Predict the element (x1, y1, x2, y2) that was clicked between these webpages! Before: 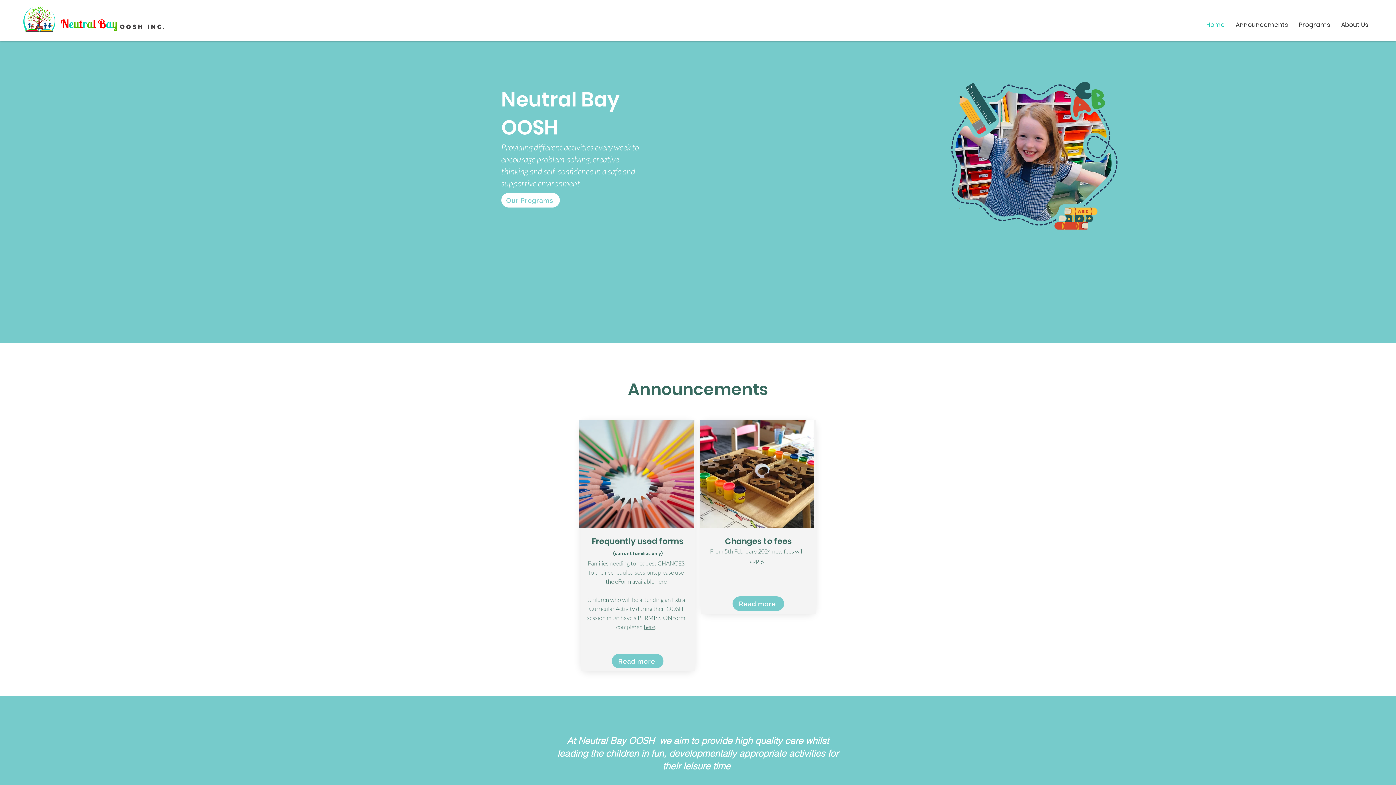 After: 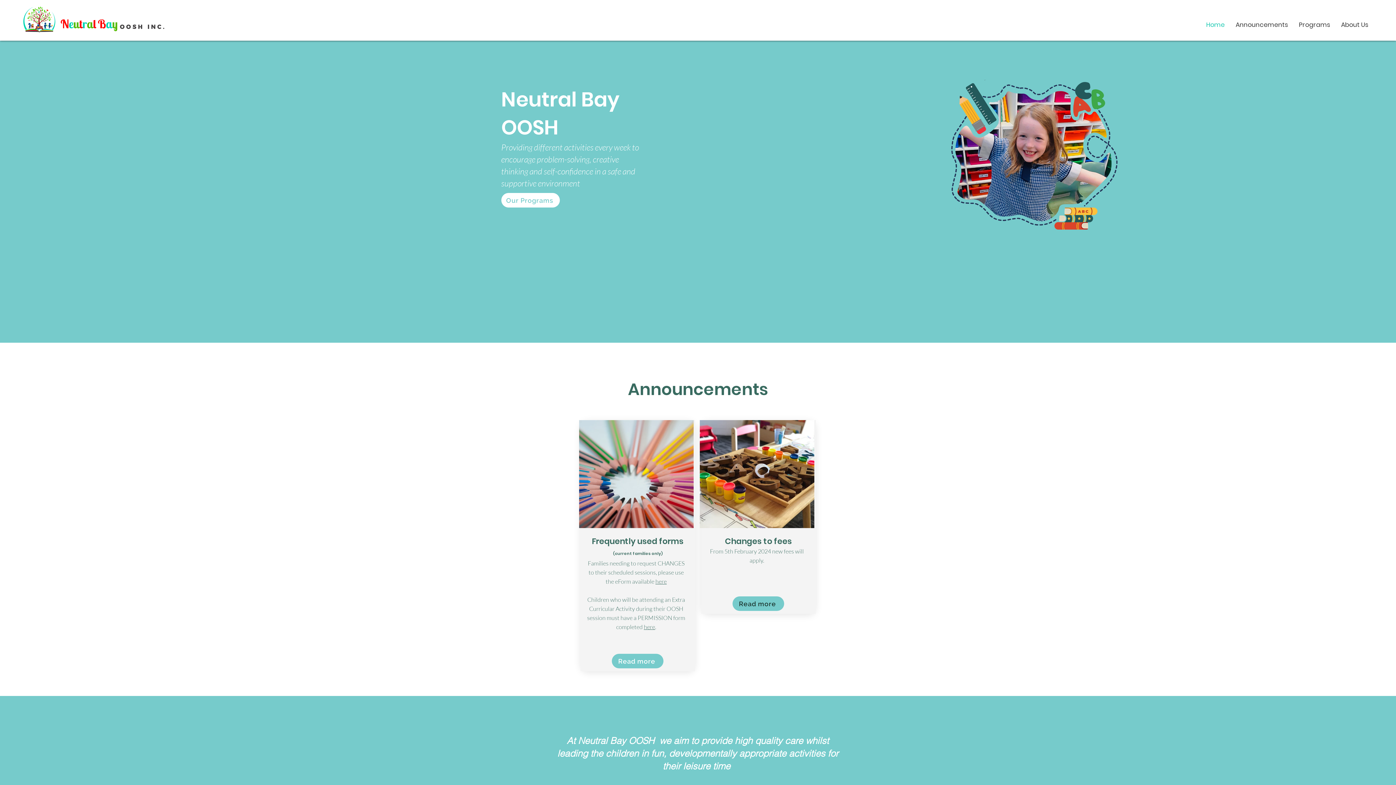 Action: bbox: (732, 596, 784, 611) label: Read more